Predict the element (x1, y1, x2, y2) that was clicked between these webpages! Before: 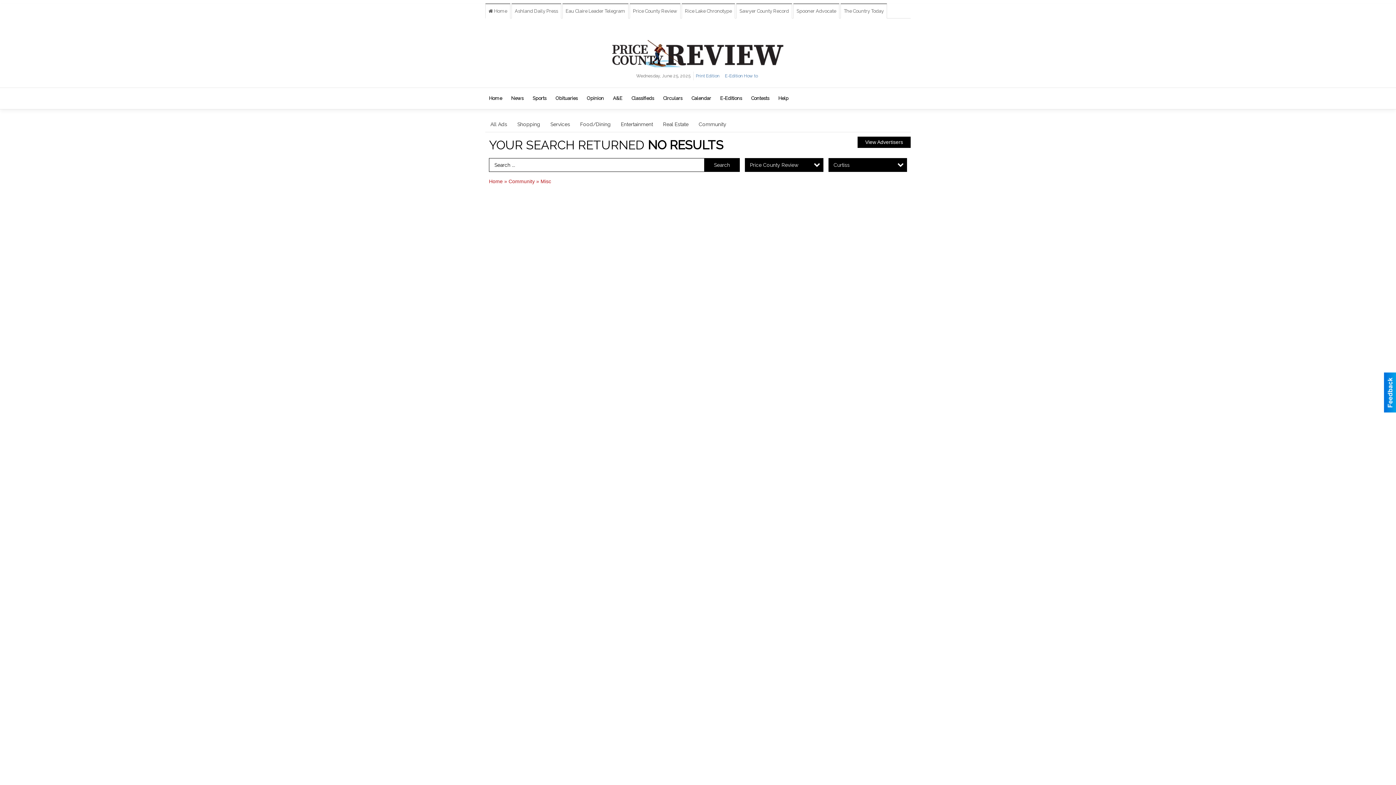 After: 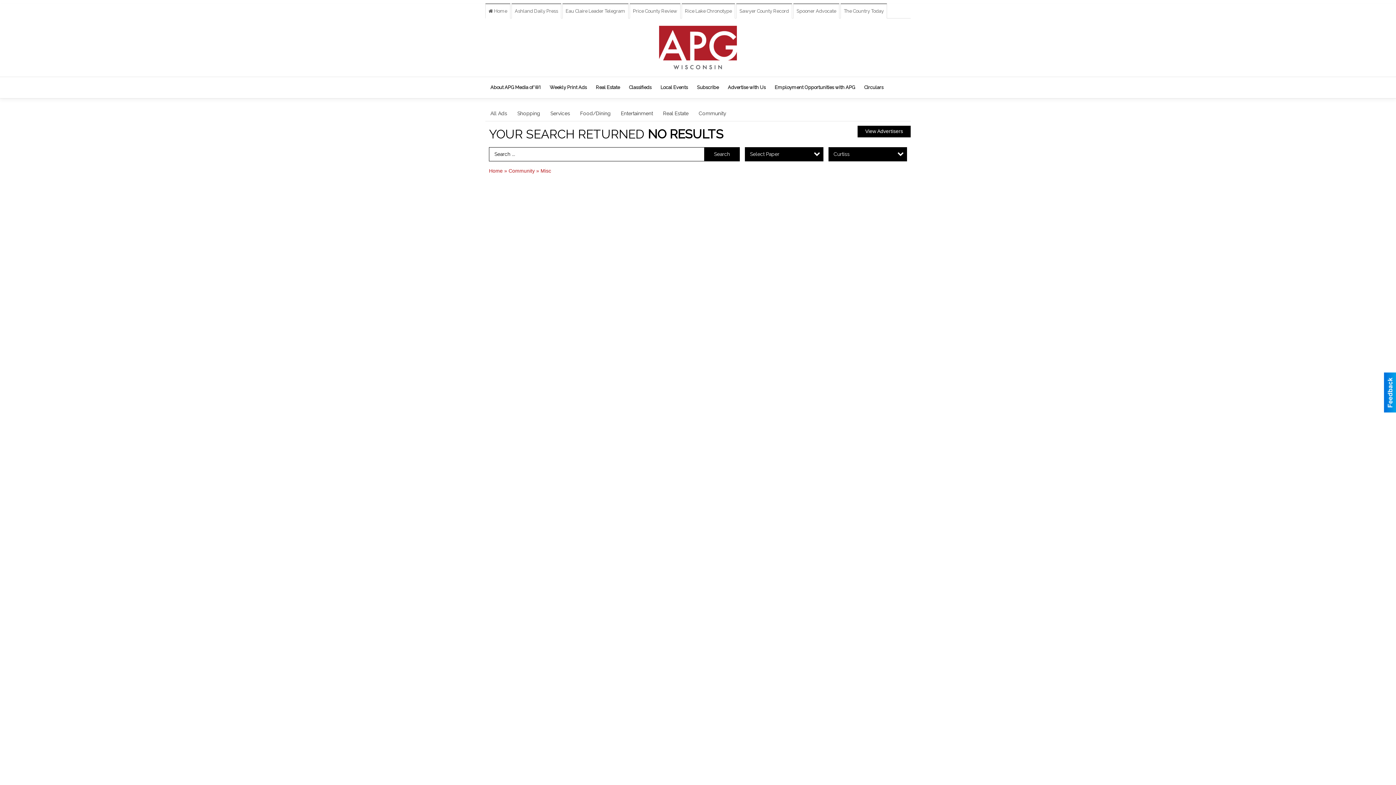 Action: label: Search bbox: (704, 158, 740, 172)